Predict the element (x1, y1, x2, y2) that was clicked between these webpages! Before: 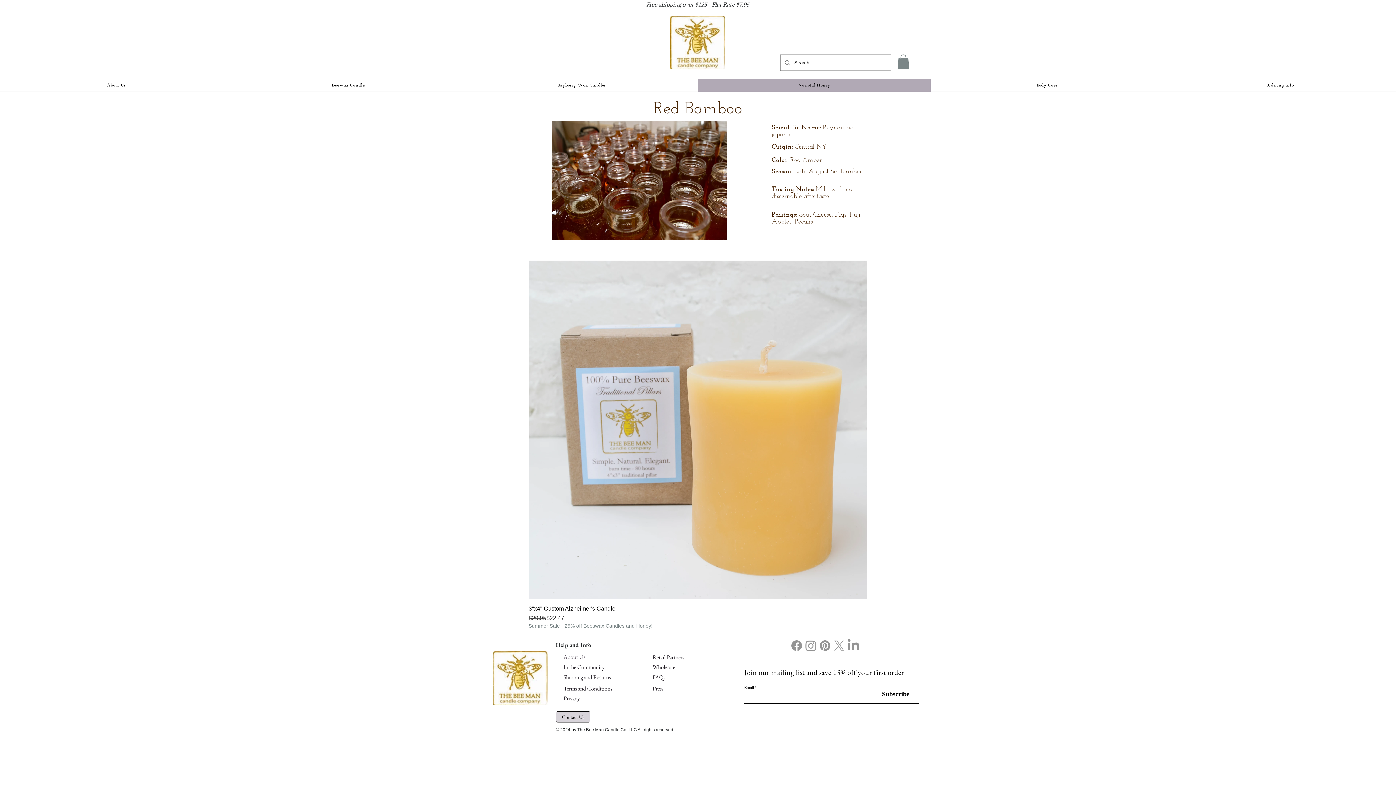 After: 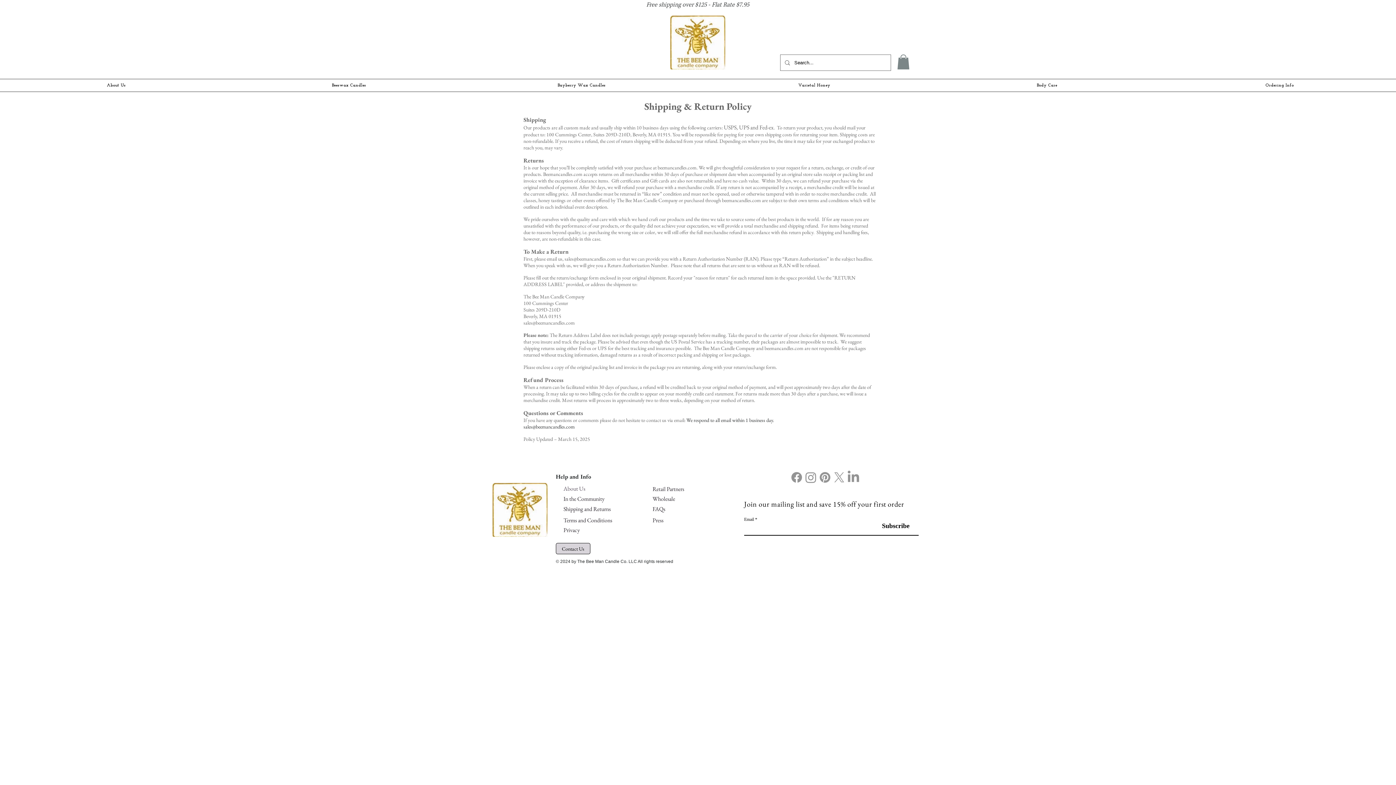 Action: bbox: (563, 670, 610, 684) label: Shipping and Returns